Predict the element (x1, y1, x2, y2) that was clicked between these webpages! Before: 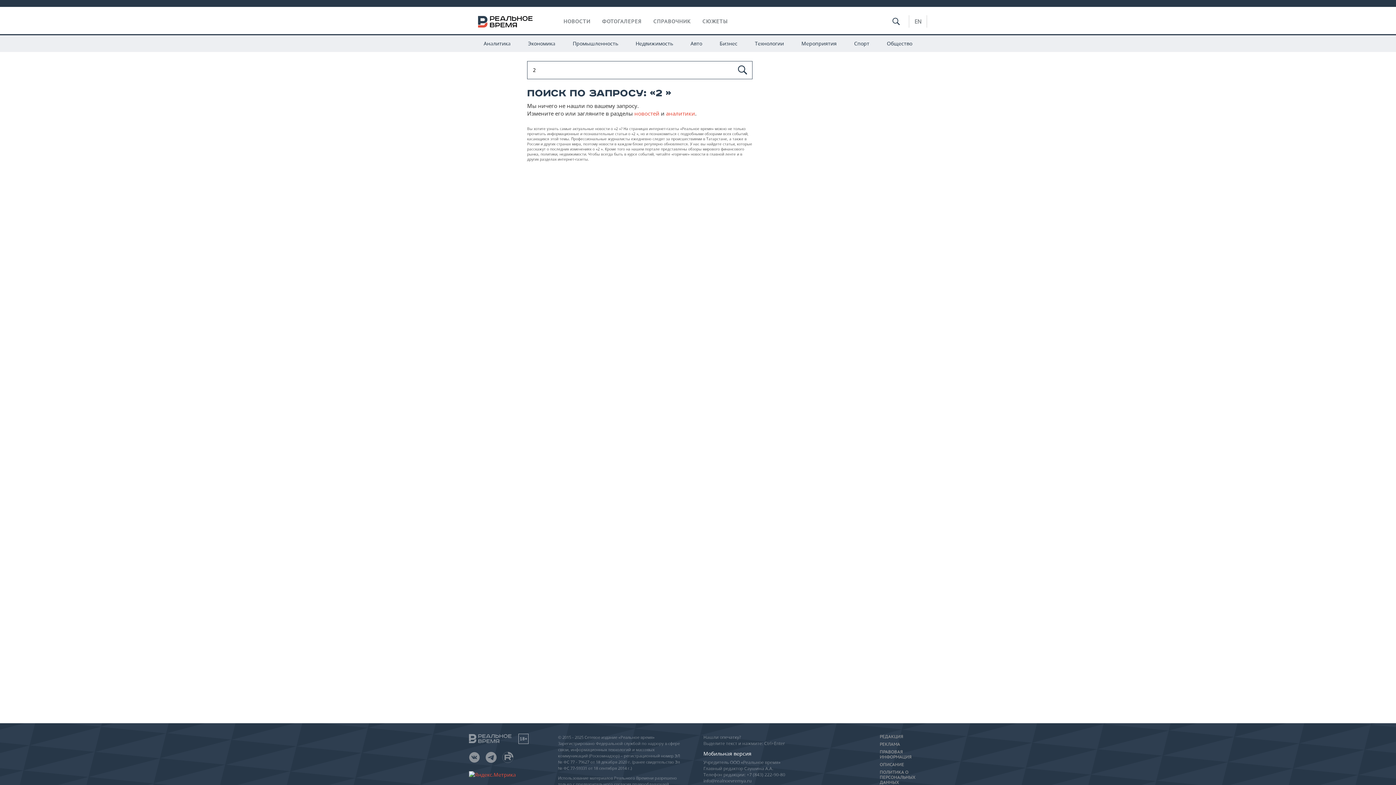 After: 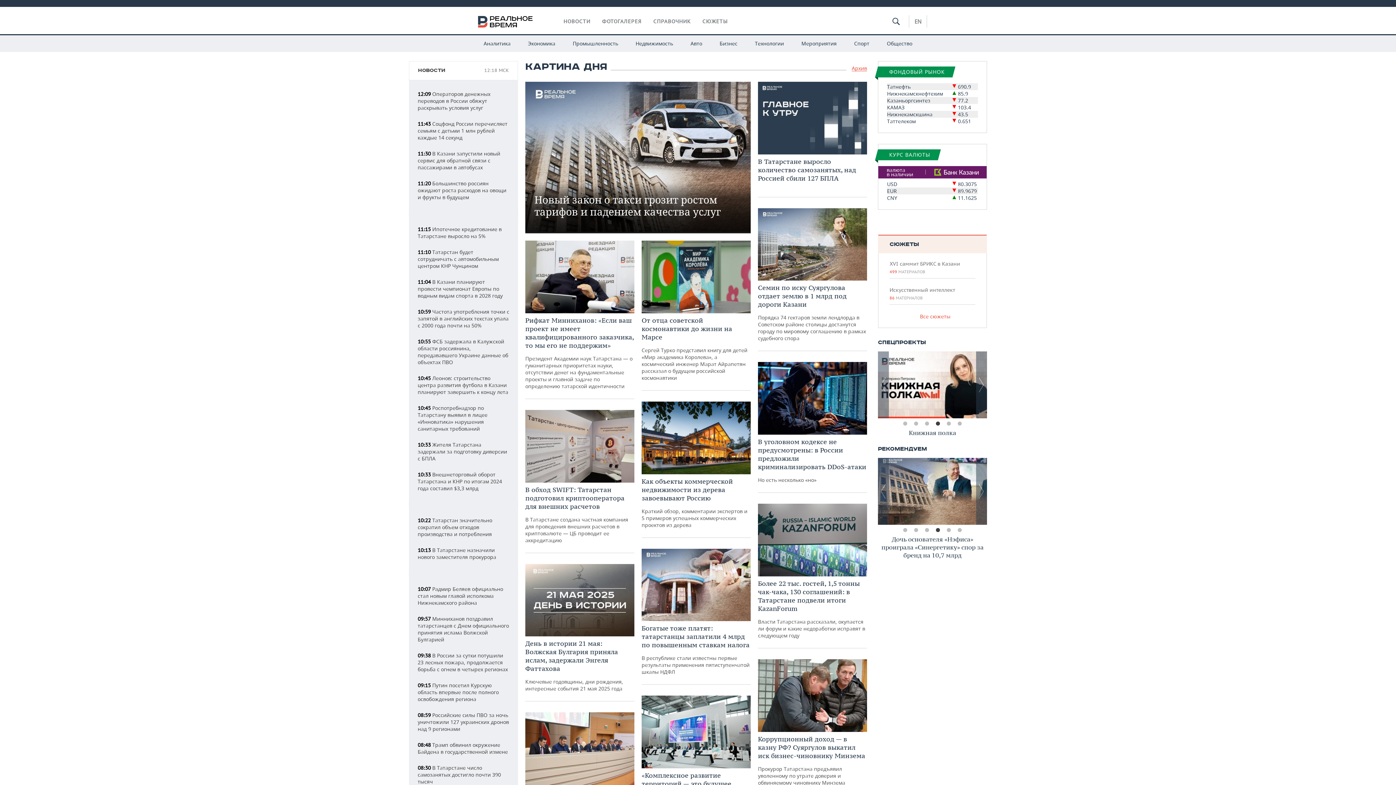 Action: bbox: (478, 16, 532, 29)